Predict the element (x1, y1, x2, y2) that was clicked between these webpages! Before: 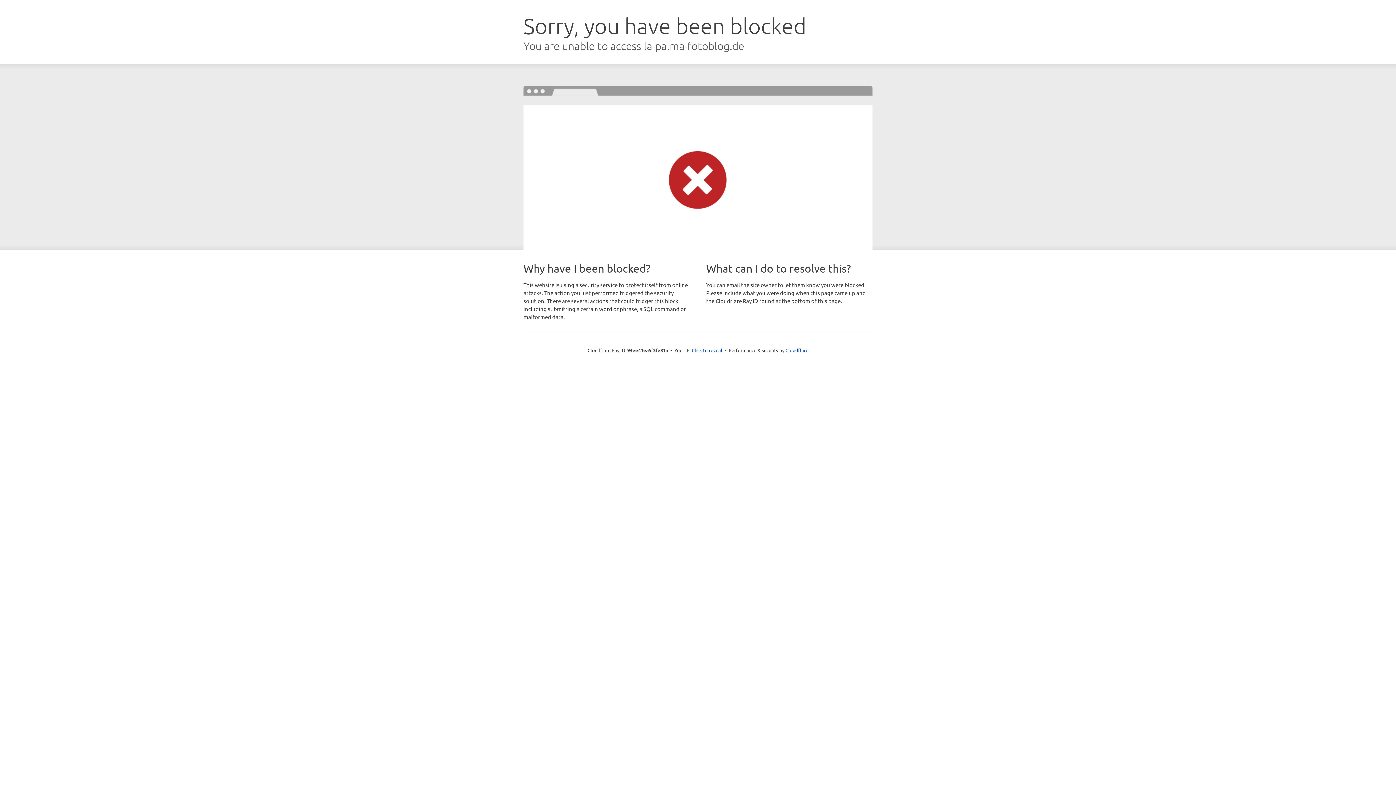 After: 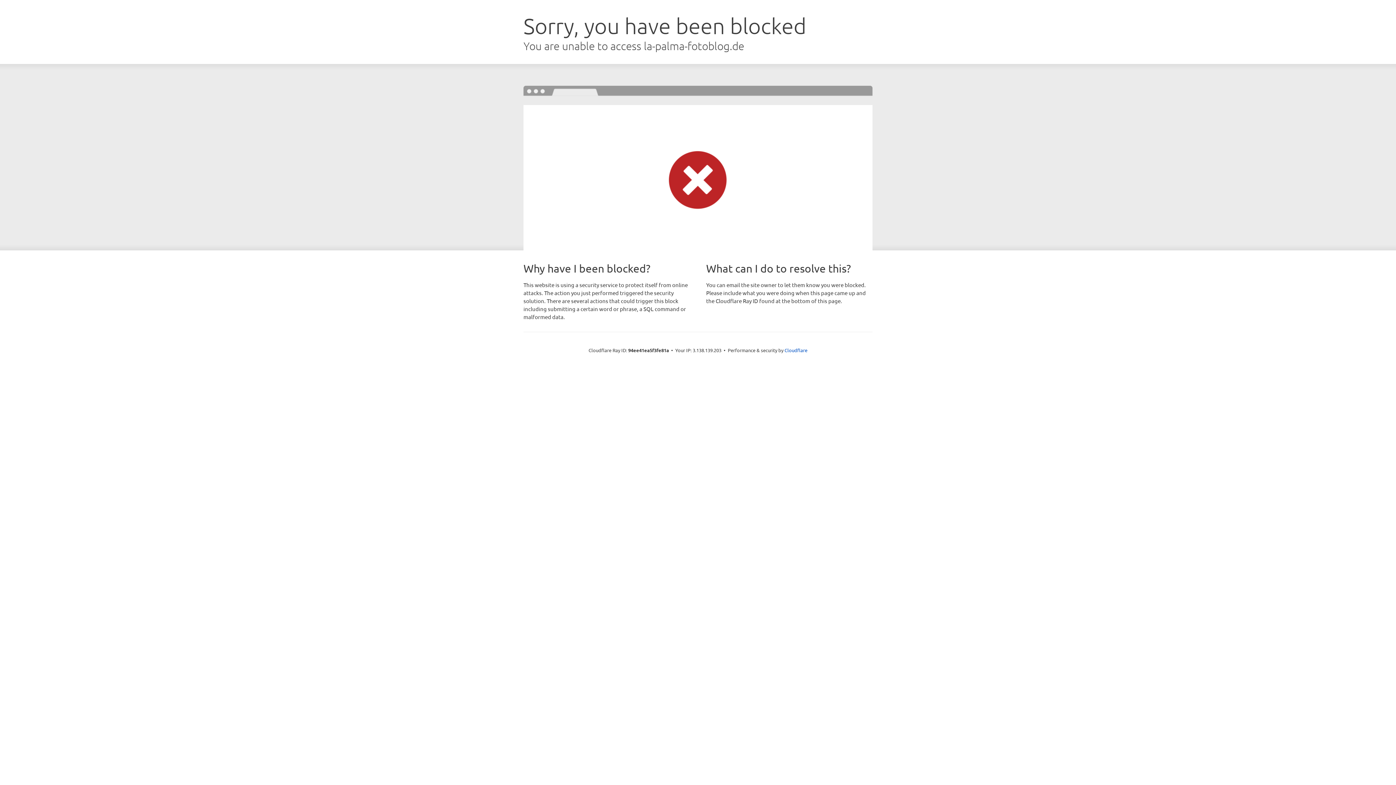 Action: label: Click to reveal bbox: (692, 346, 722, 353)